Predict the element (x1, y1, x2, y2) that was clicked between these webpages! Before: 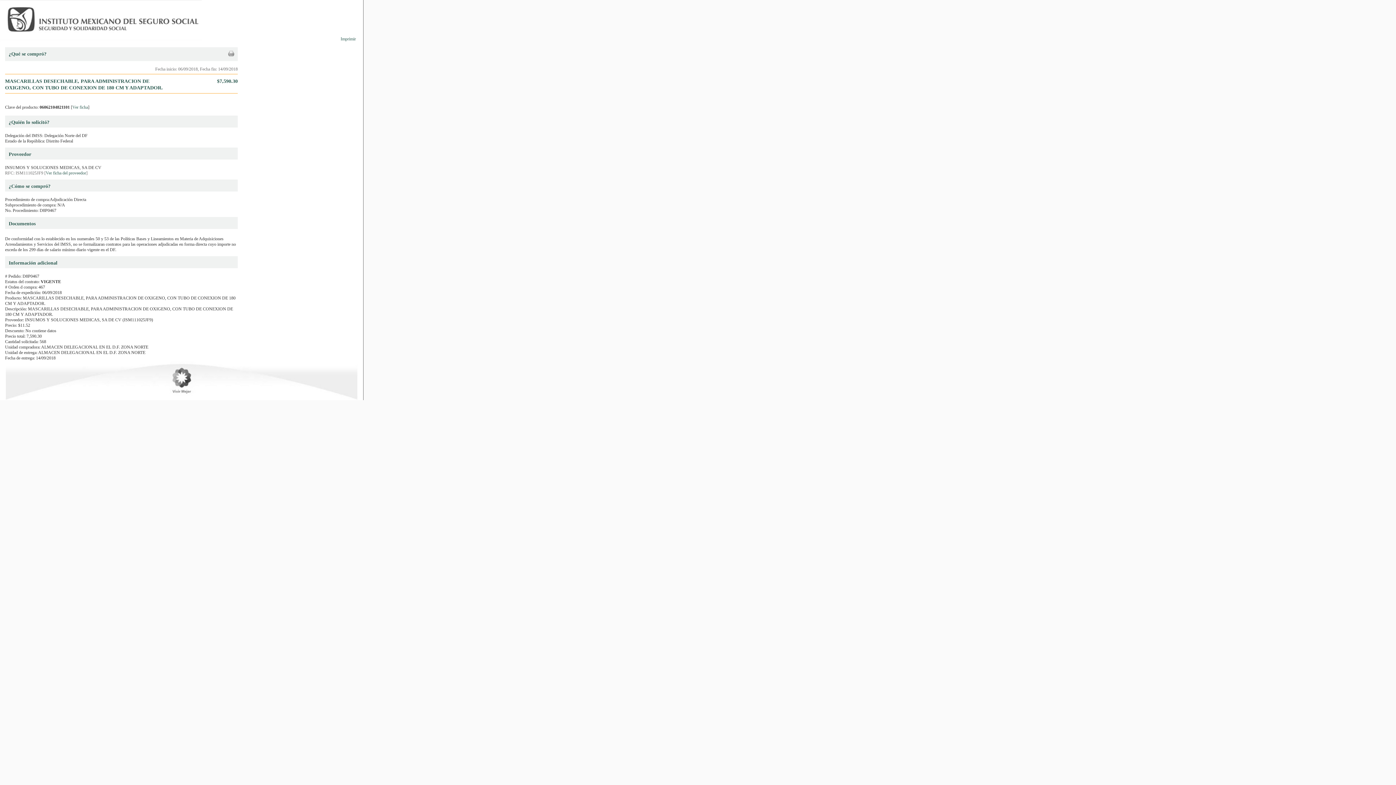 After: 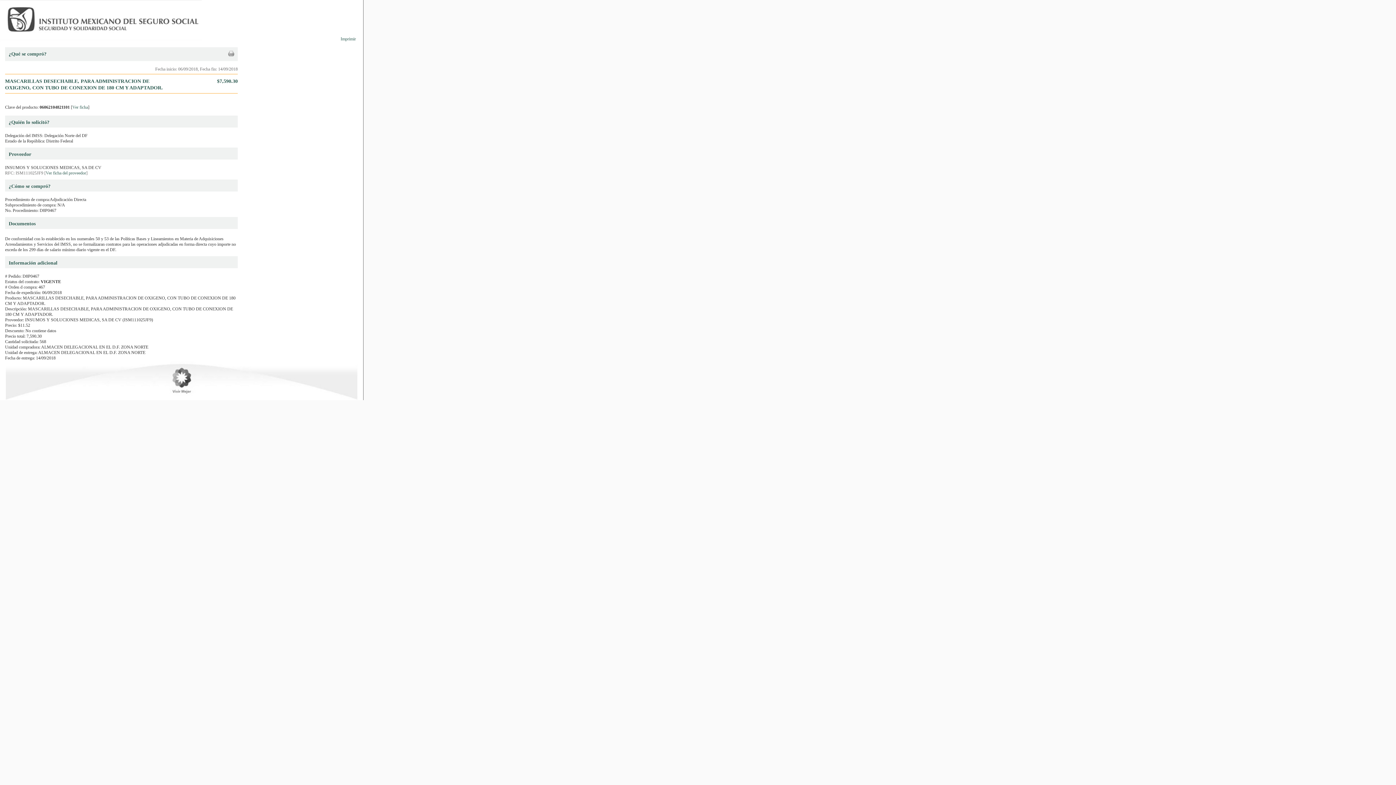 Action: bbox: (228, 52, 234, 57)